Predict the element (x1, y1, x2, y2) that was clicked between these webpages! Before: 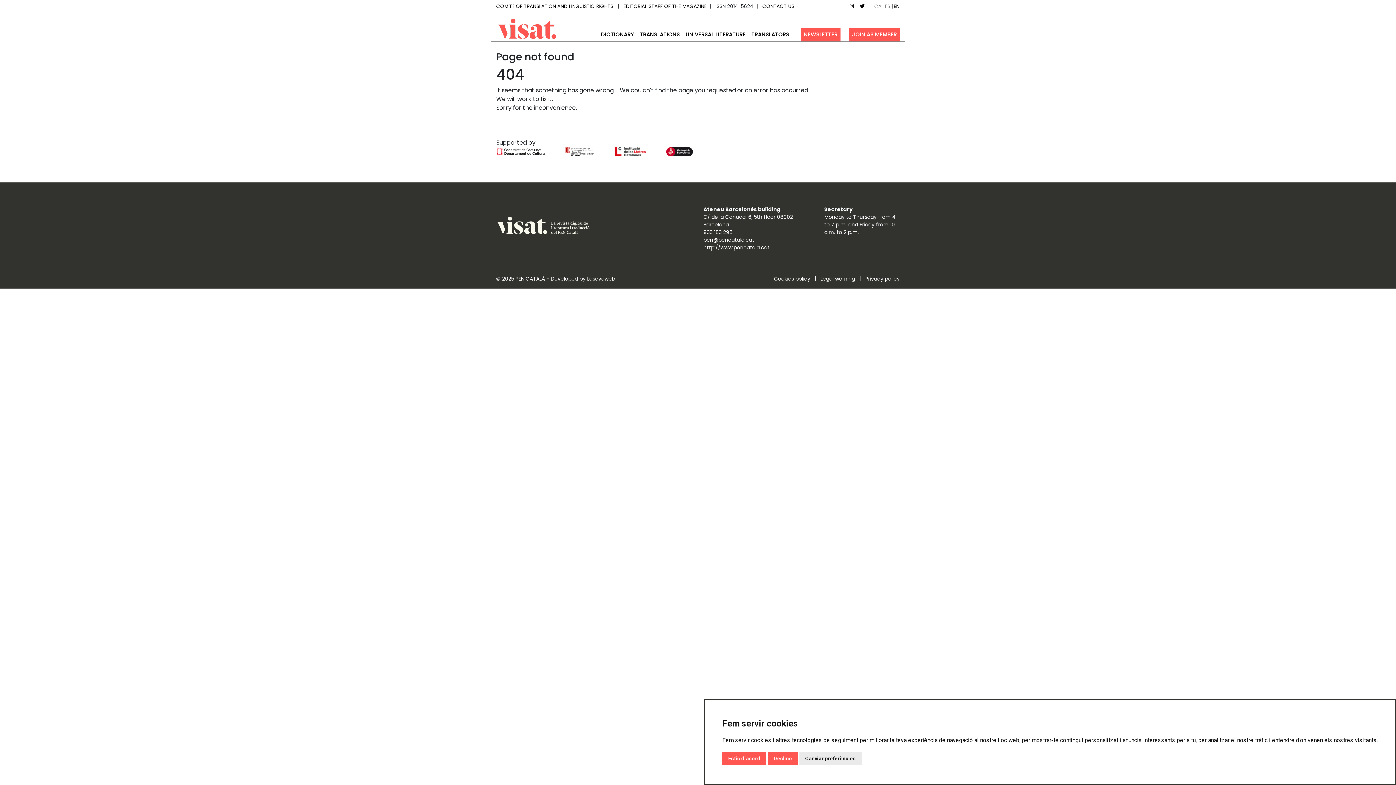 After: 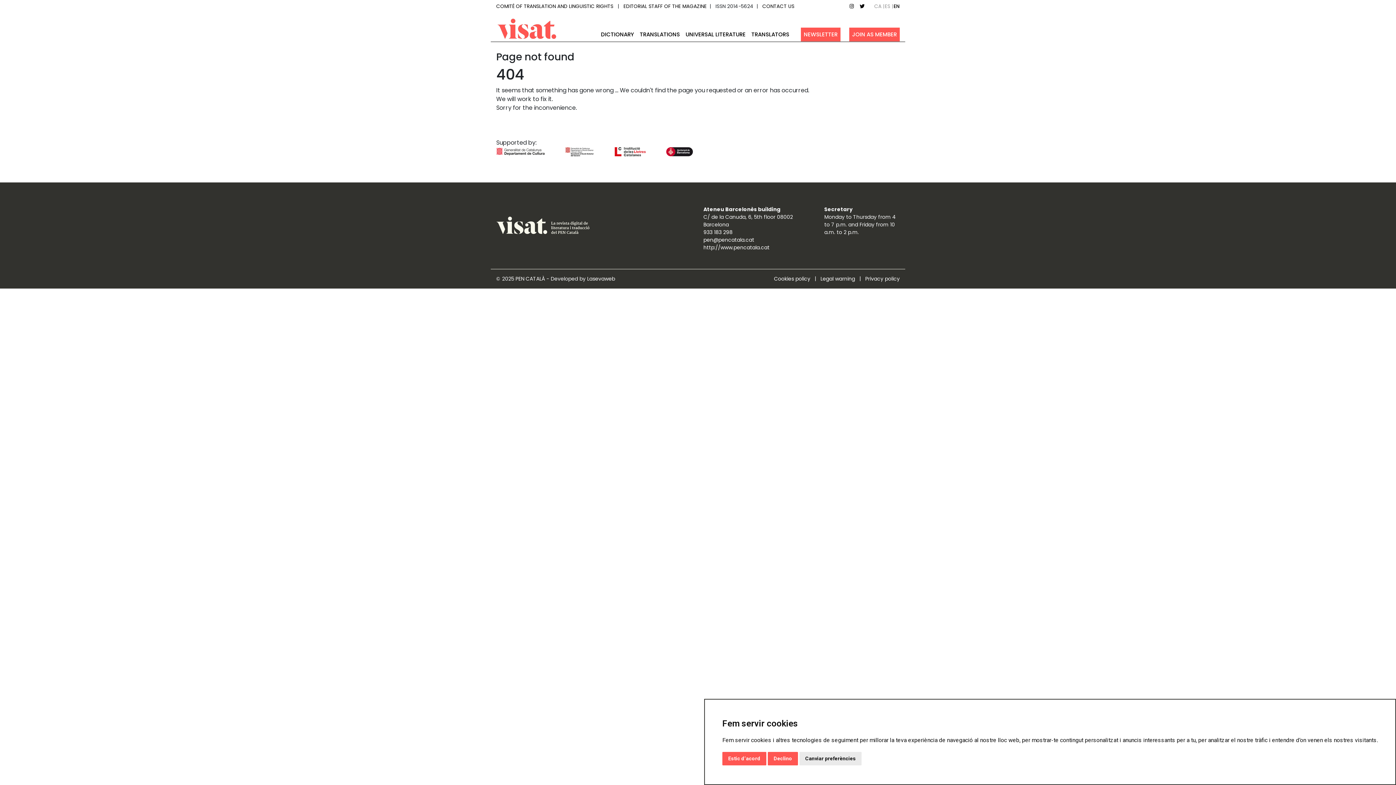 Action: label: Lasevaweb bbox: (587, 275, 615, 282)